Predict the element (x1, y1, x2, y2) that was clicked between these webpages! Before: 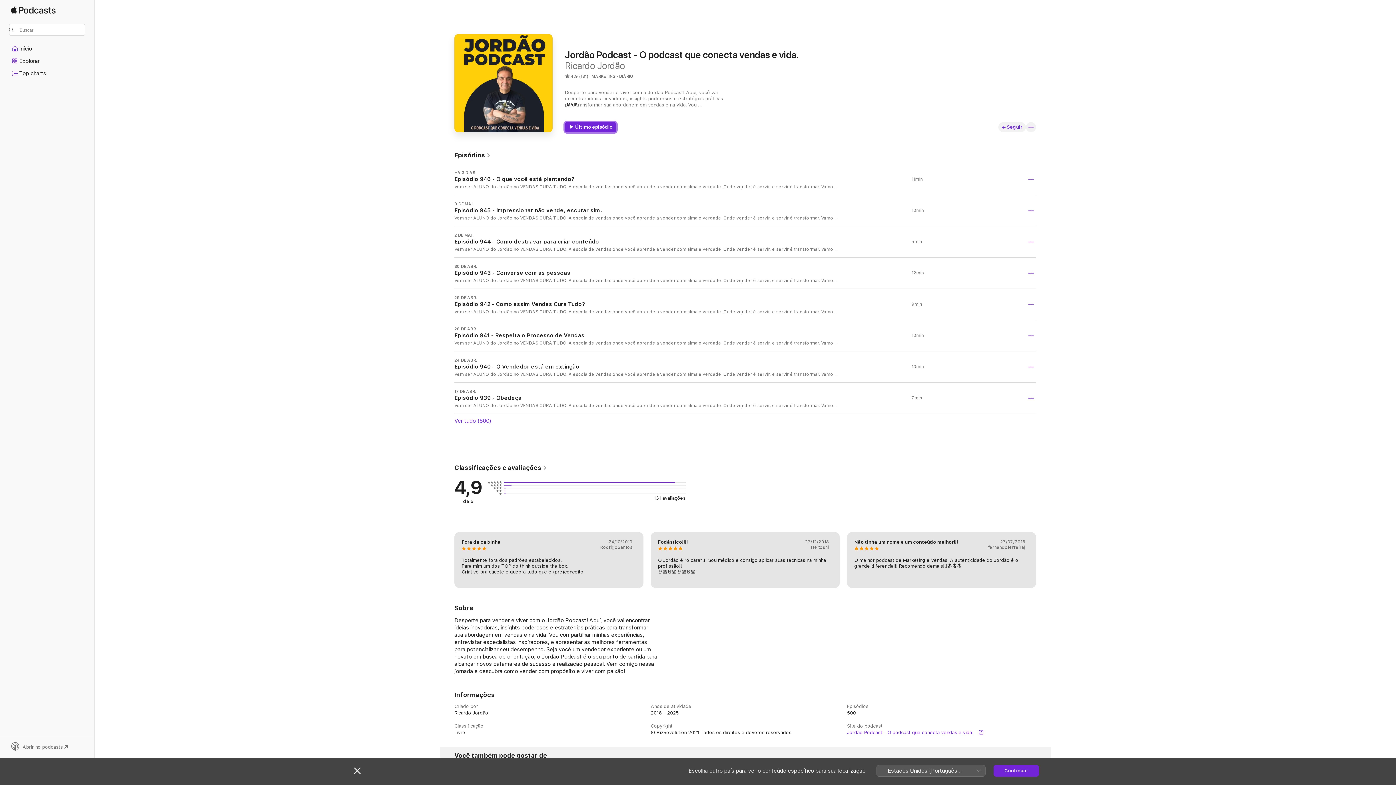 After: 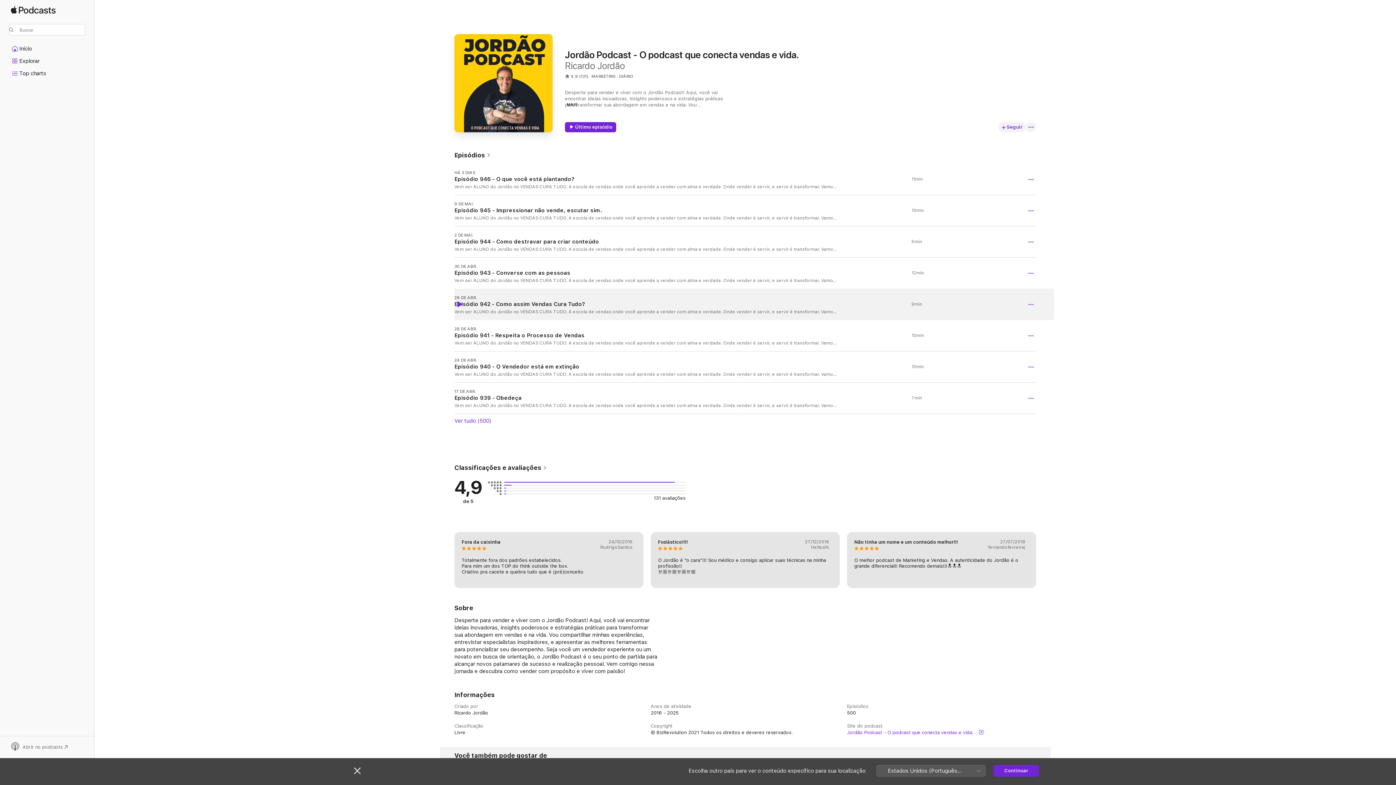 Action: label: Reproduzir bbox: (456, 301, 462, 307)